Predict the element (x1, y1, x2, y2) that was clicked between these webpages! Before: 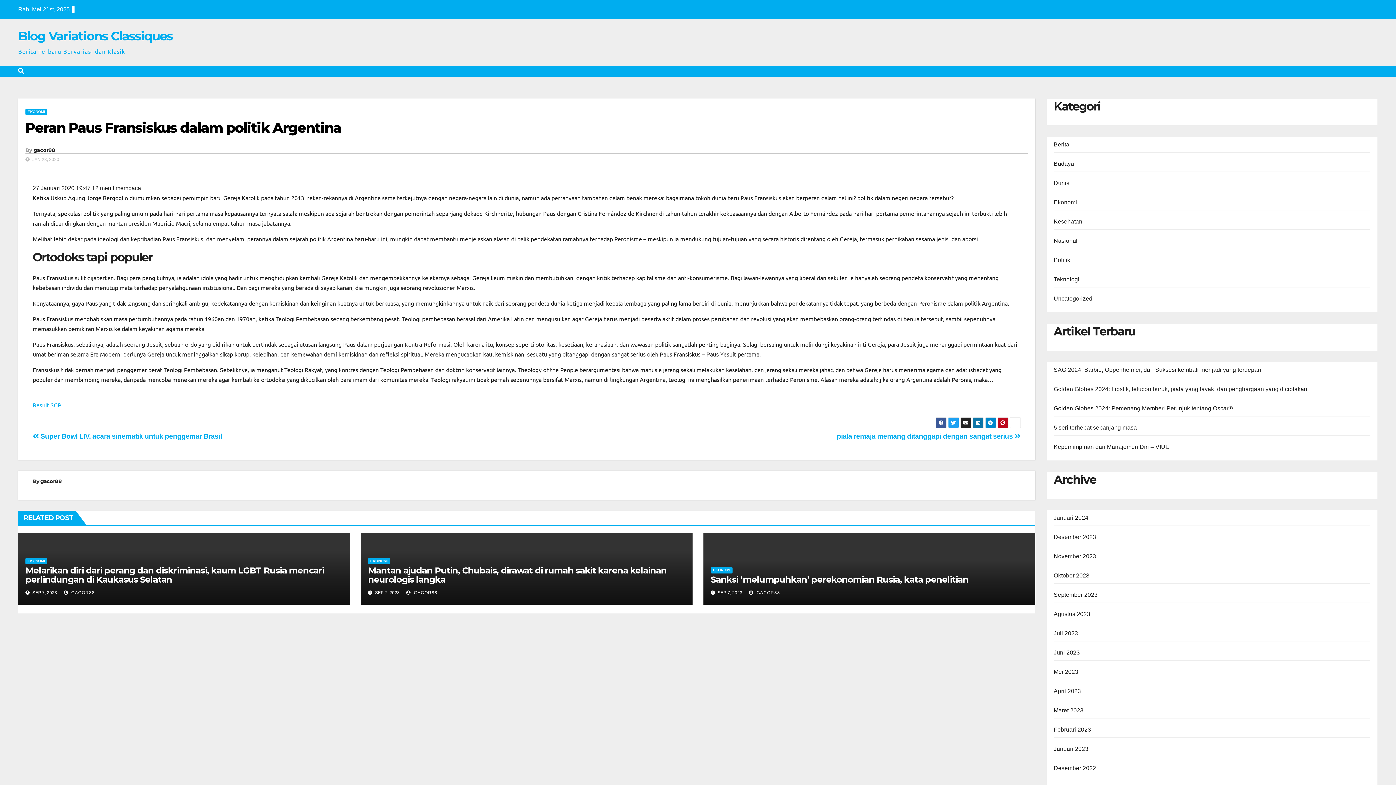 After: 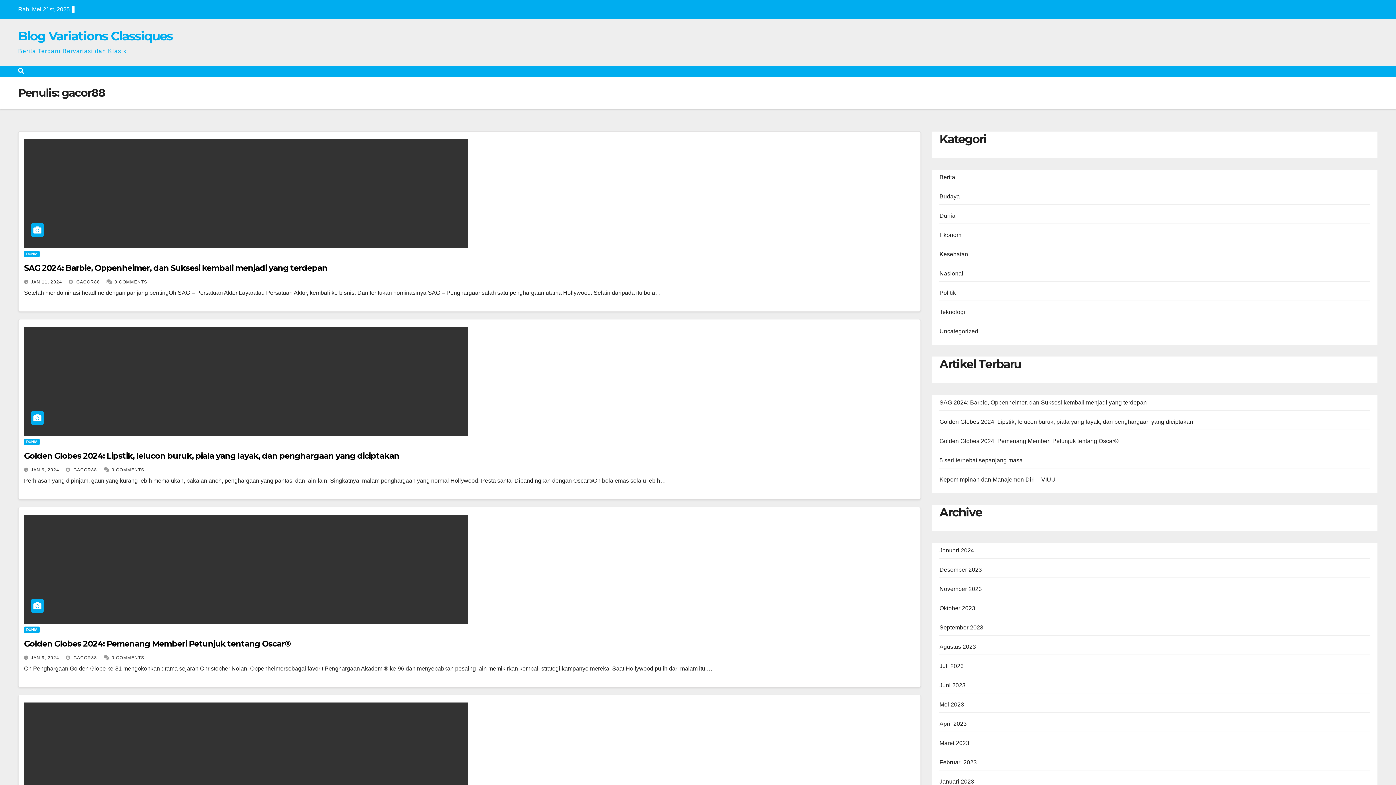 Action: bbox: (40, 478, 61, 484) label: gacor88